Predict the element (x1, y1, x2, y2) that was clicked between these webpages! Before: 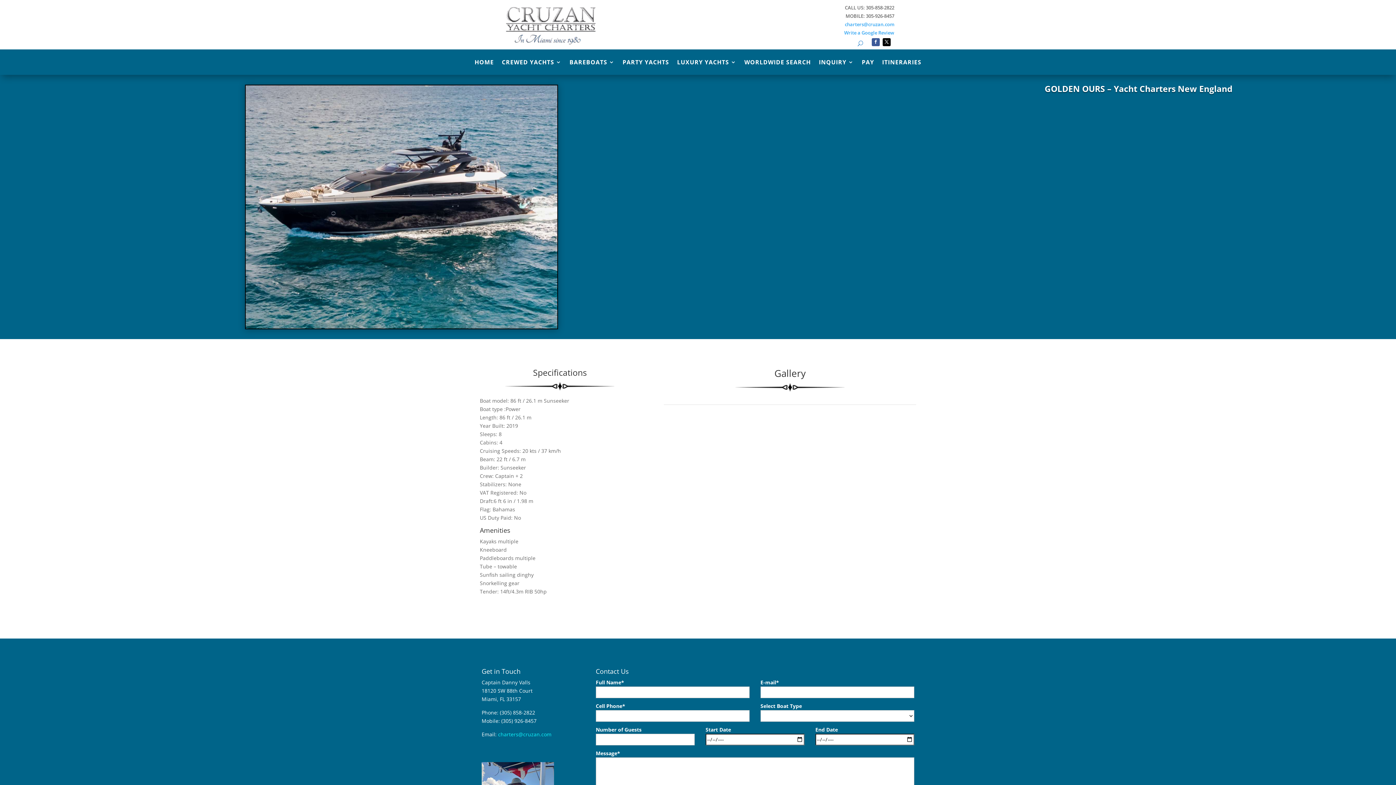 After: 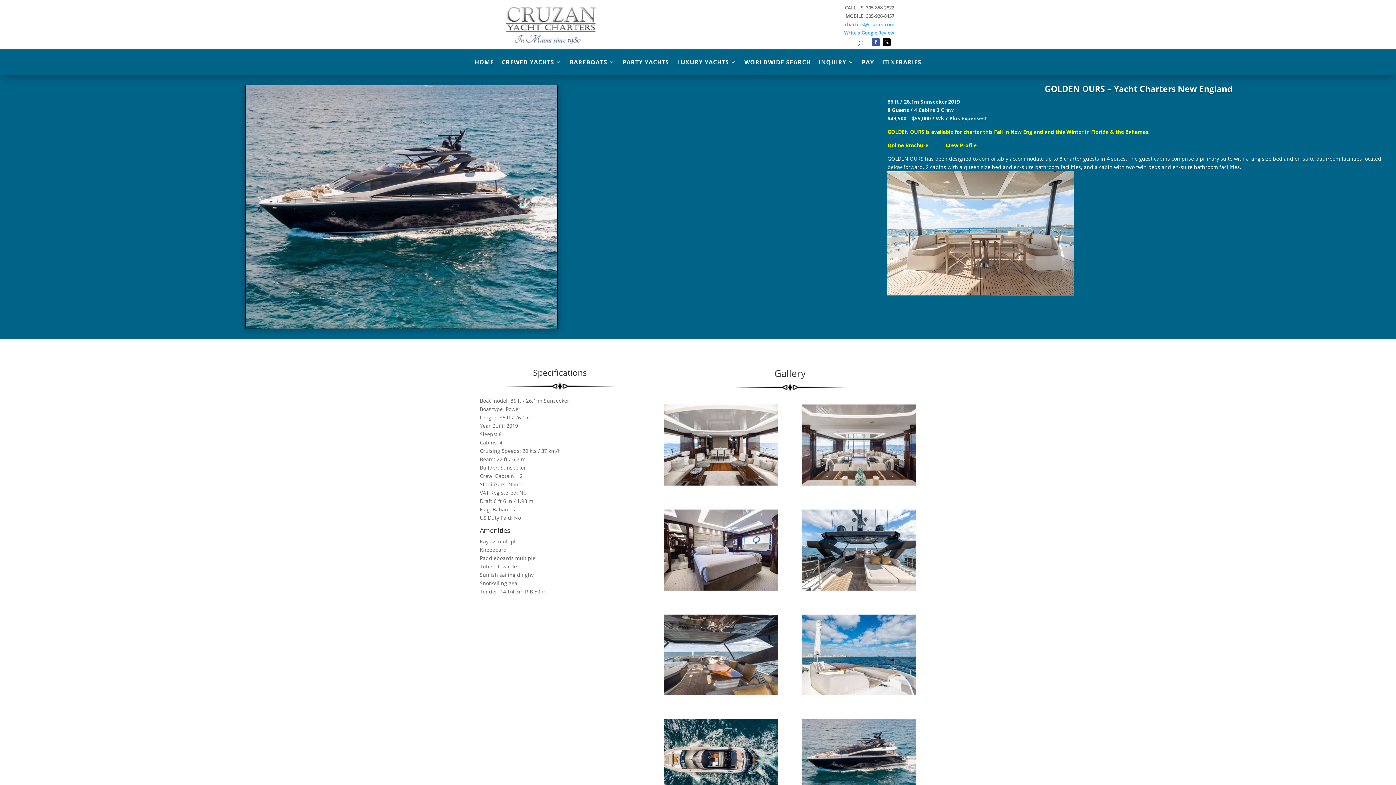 Action: bbox: (871, 38, 879, 46)